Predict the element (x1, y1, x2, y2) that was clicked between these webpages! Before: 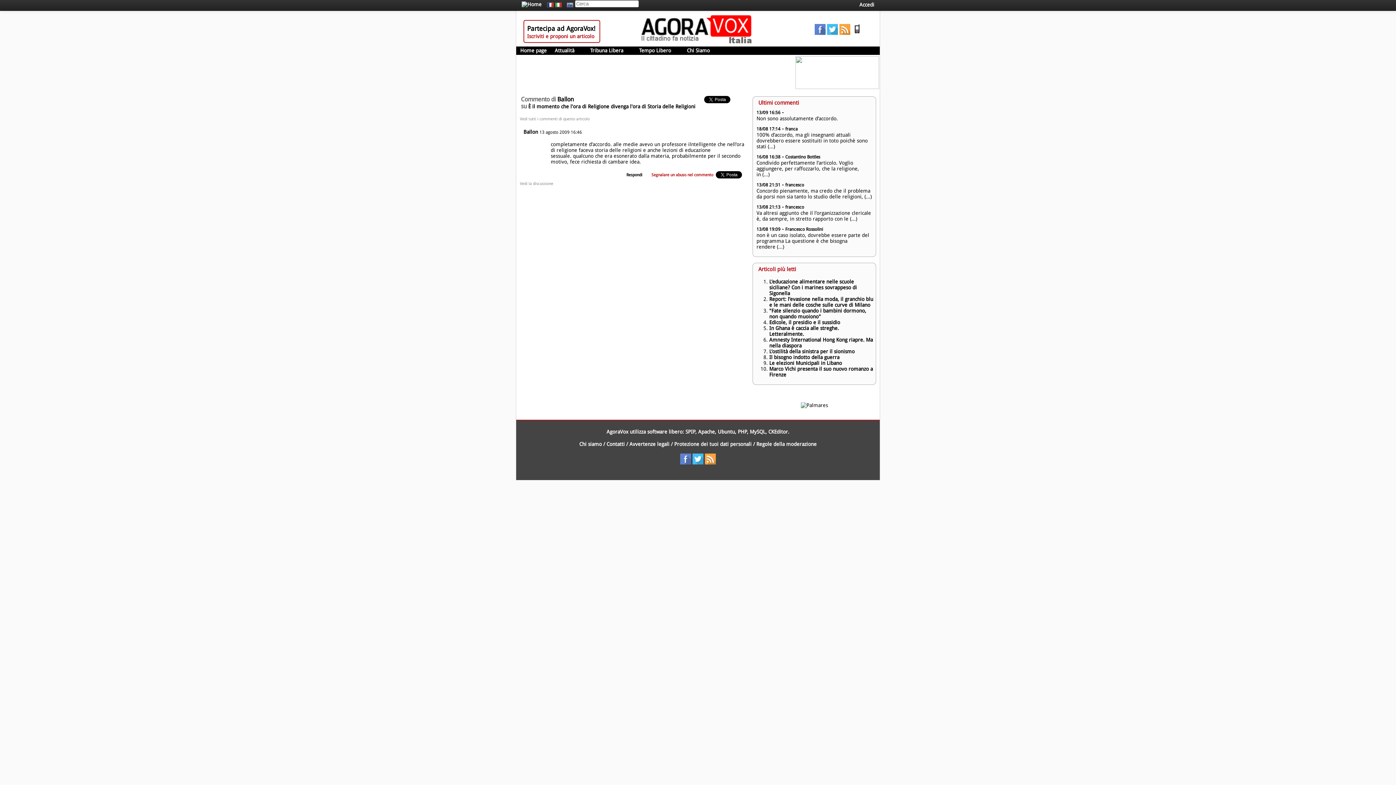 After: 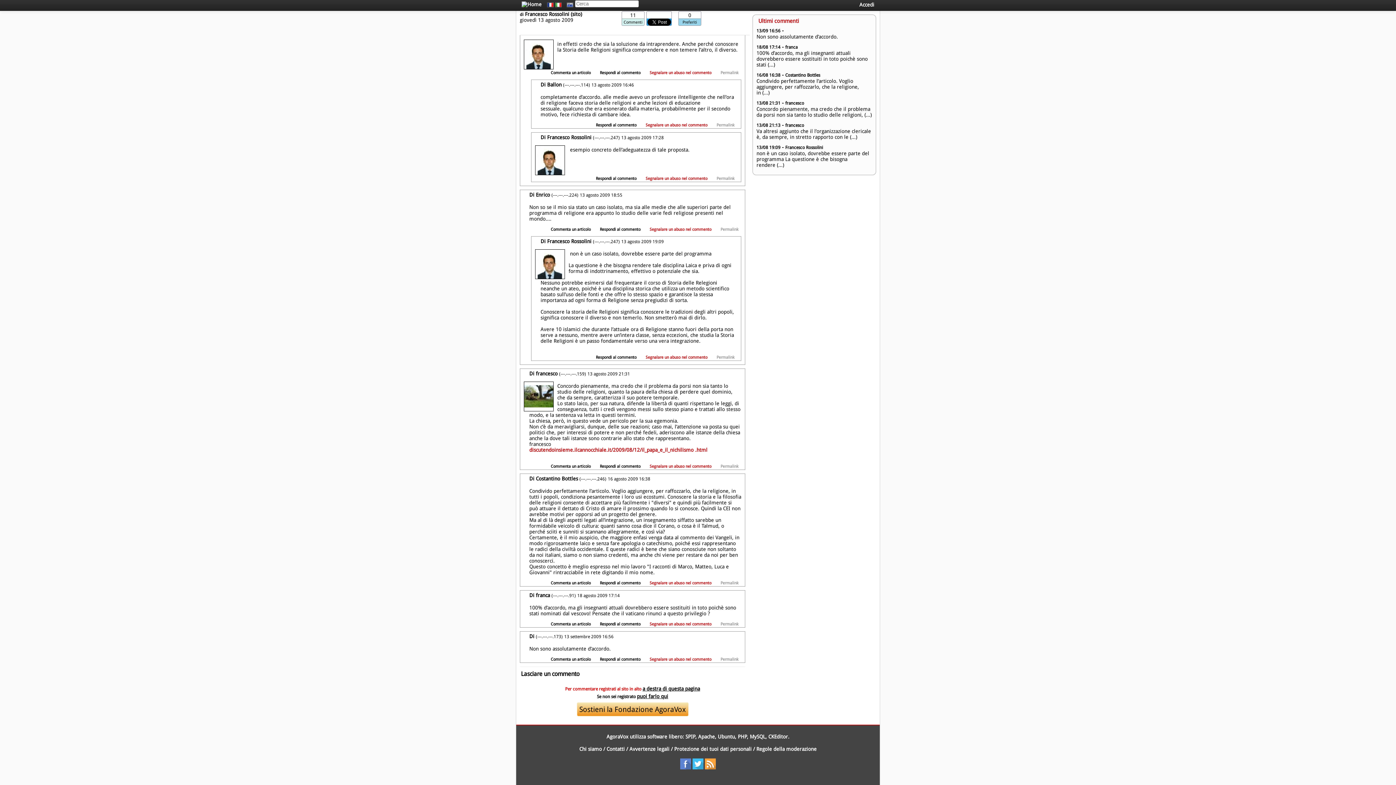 Action: bbox: (756, 232, 869, 249) label: non è un caso isolato, dovrebbe essere parte del programma La questione è che bisogna rendere (...)